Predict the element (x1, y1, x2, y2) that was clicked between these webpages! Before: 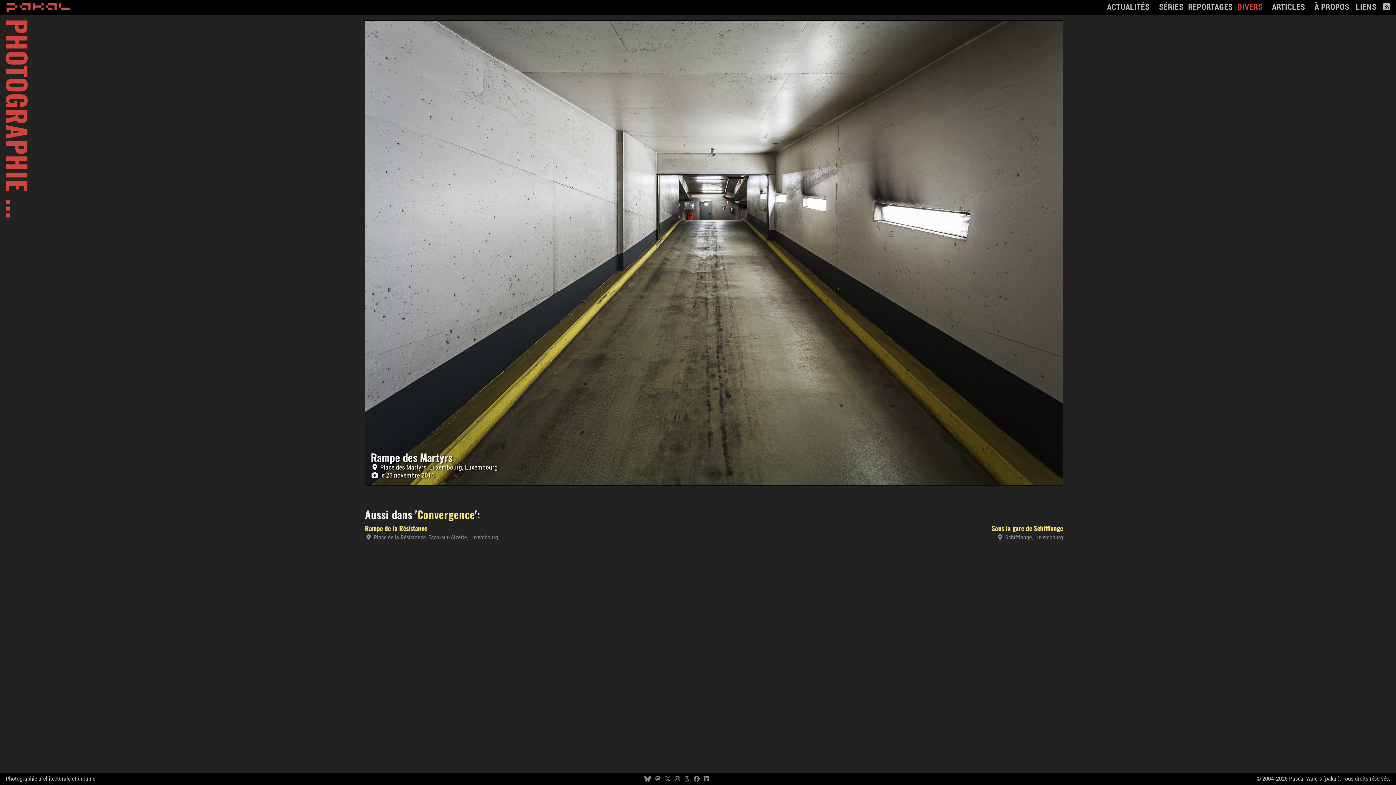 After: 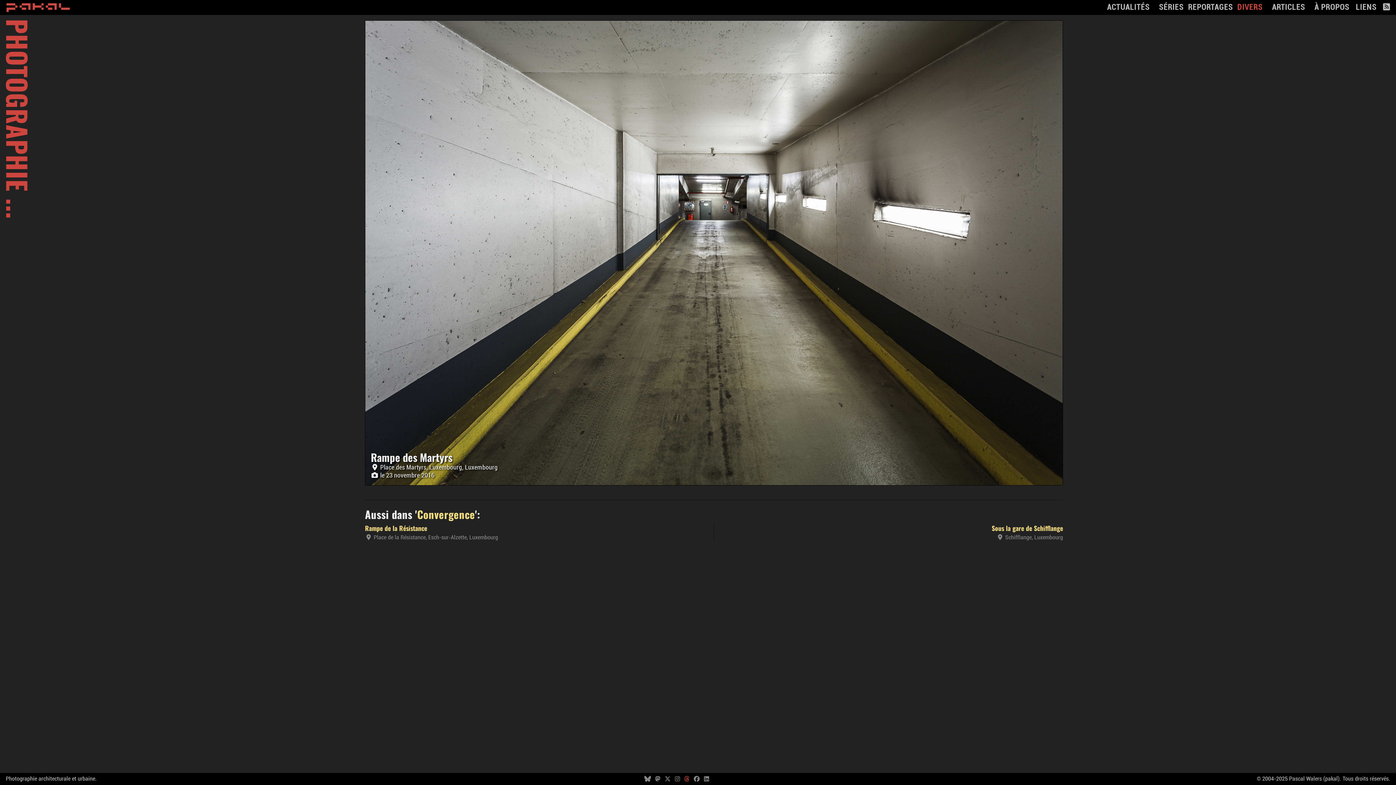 Action: bbox: (682, 776, 691, 782)